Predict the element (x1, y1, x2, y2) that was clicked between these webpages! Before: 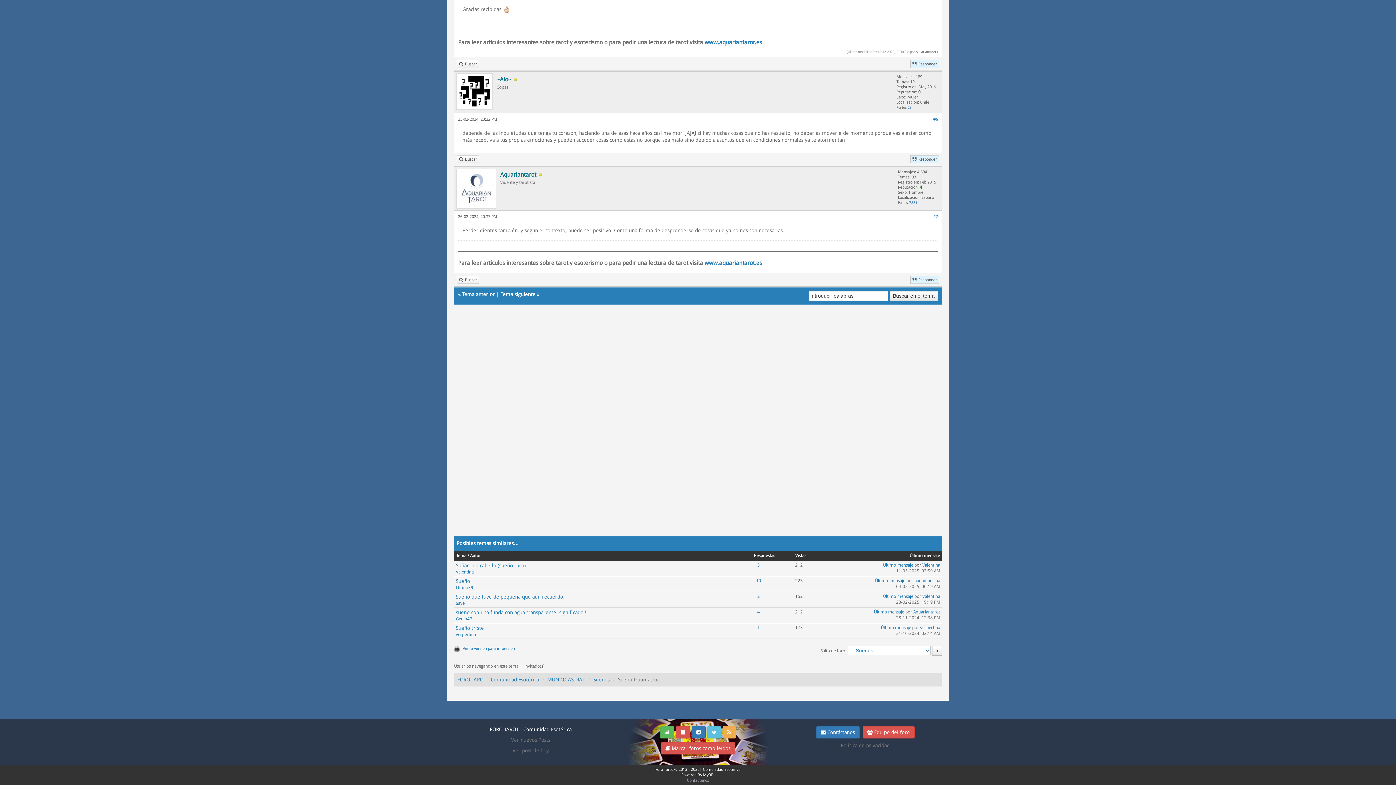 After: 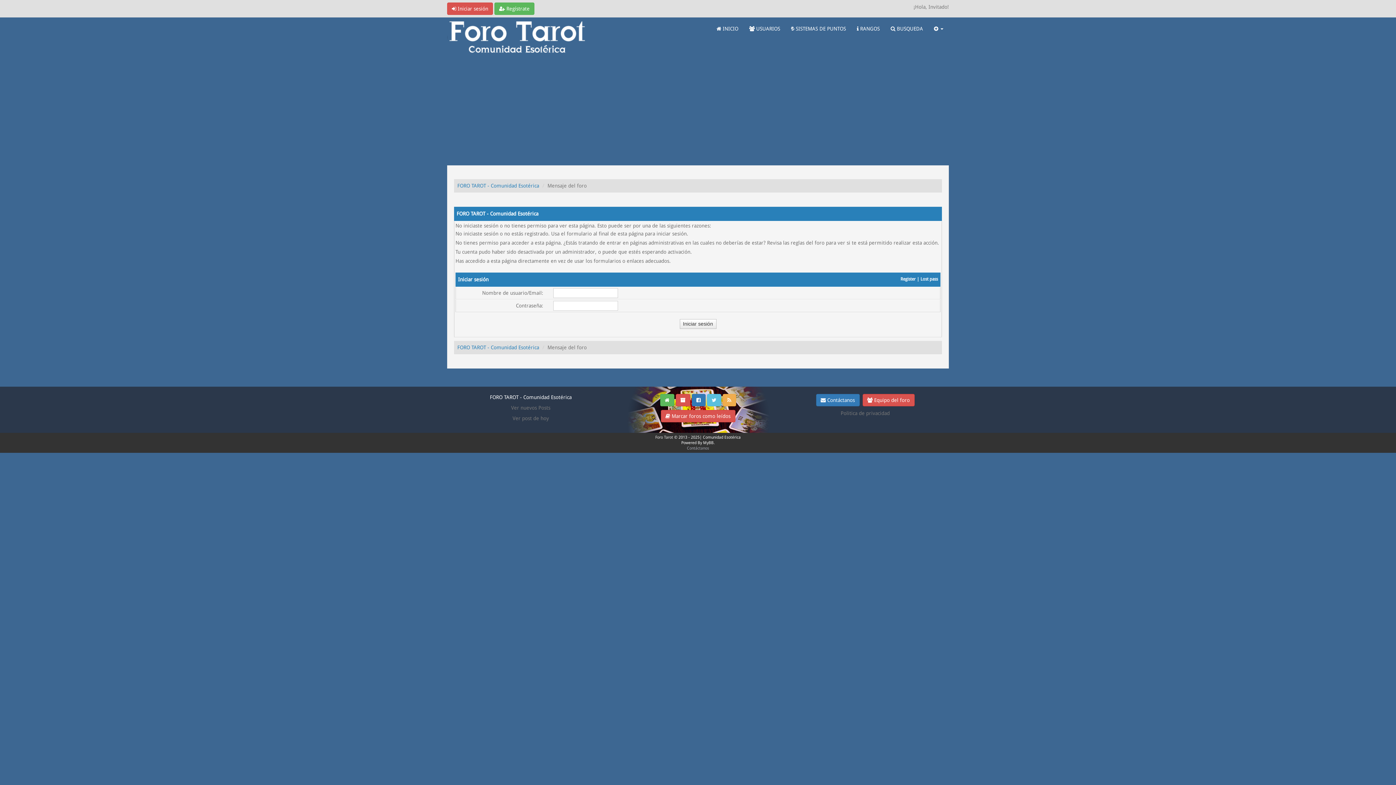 Action: label:  Contáctanos bbox: (816, 726, 859, 738)